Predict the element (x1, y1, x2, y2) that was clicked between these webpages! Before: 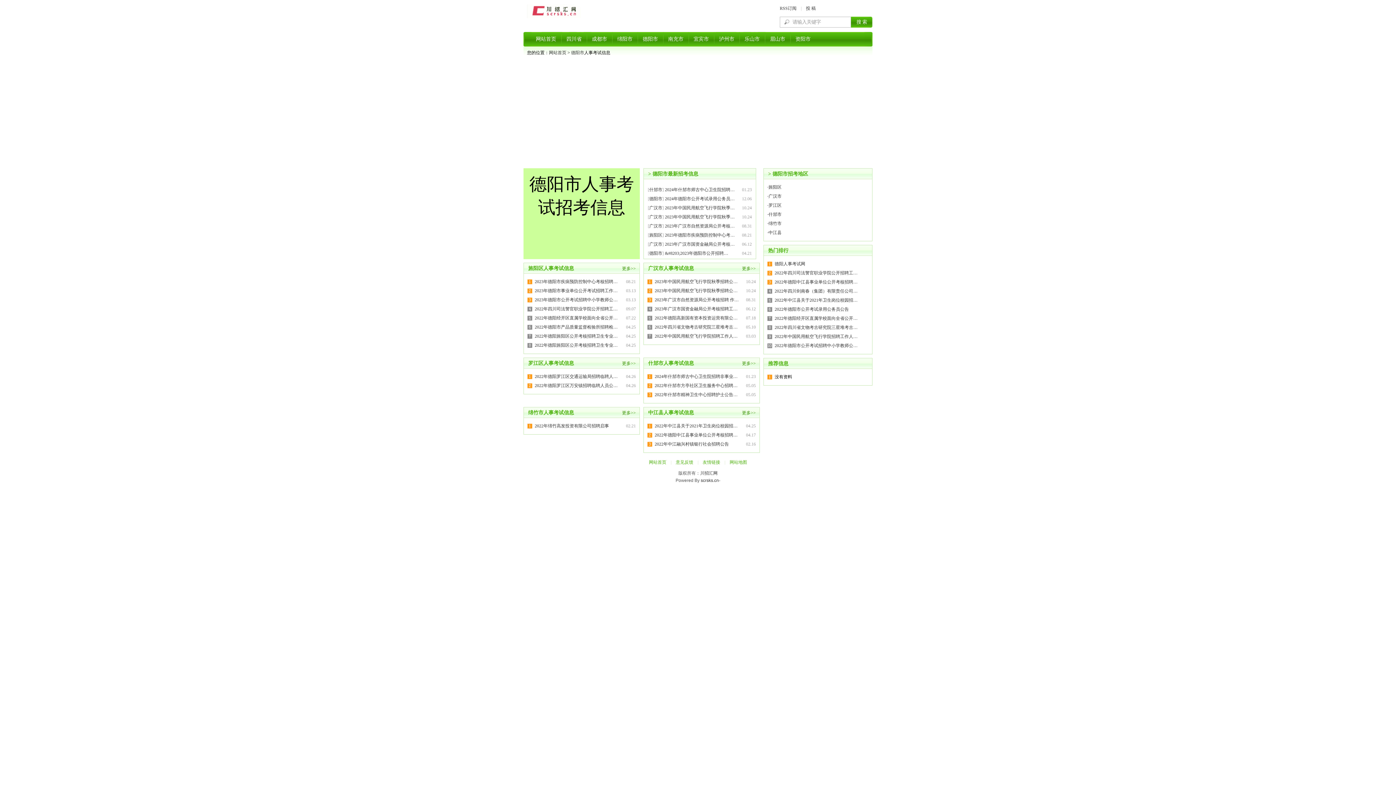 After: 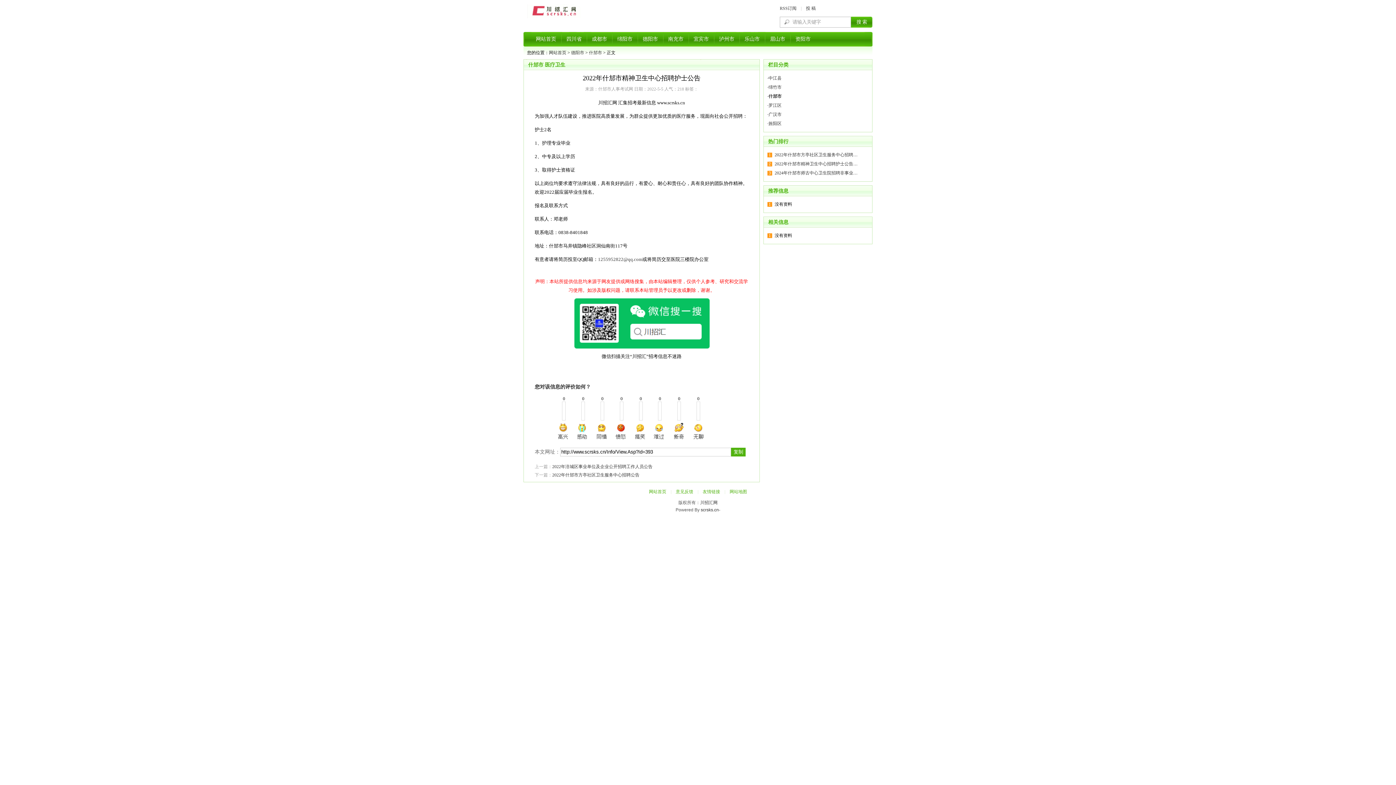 Action: bbox: (654, 392, 737, 397) label: 2022年什邡市精神卫生中心招聘护士公告…